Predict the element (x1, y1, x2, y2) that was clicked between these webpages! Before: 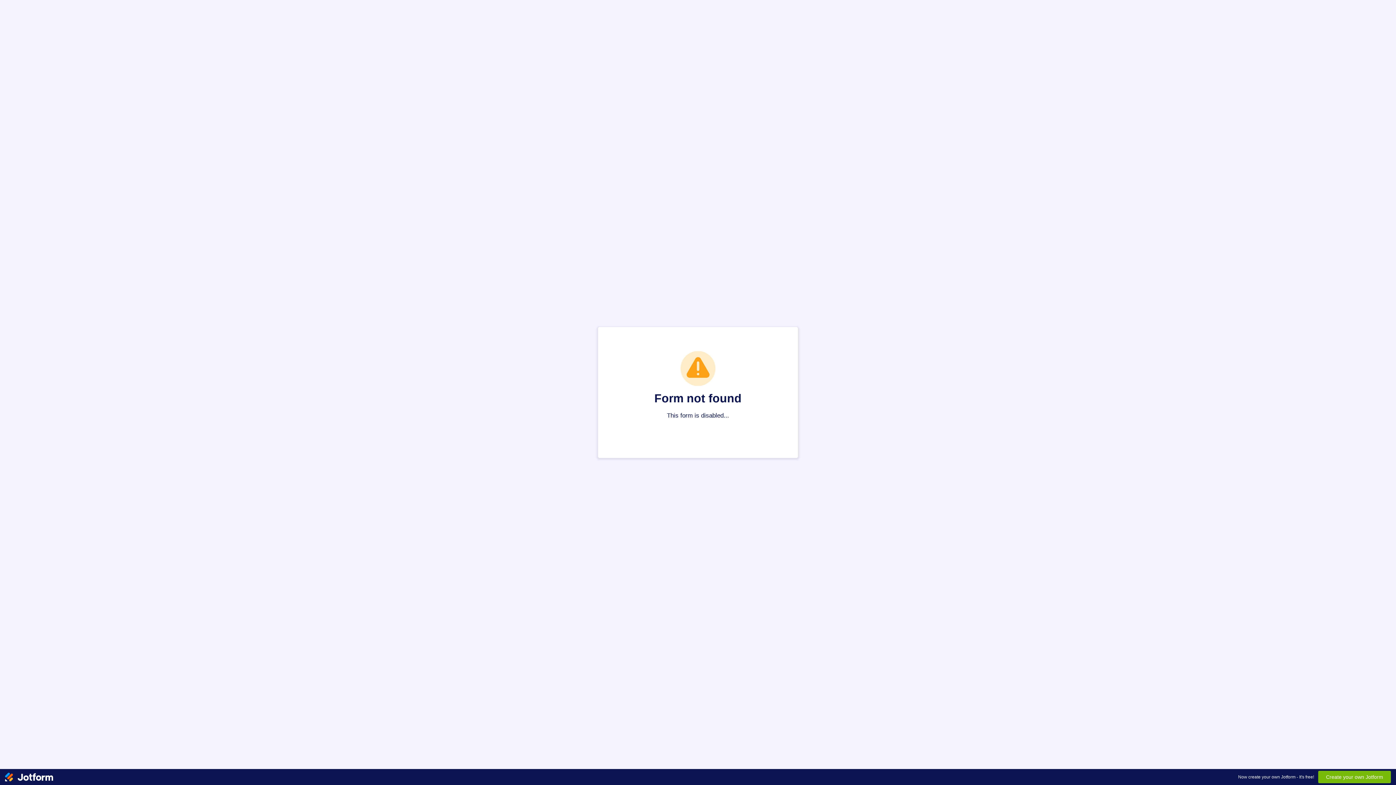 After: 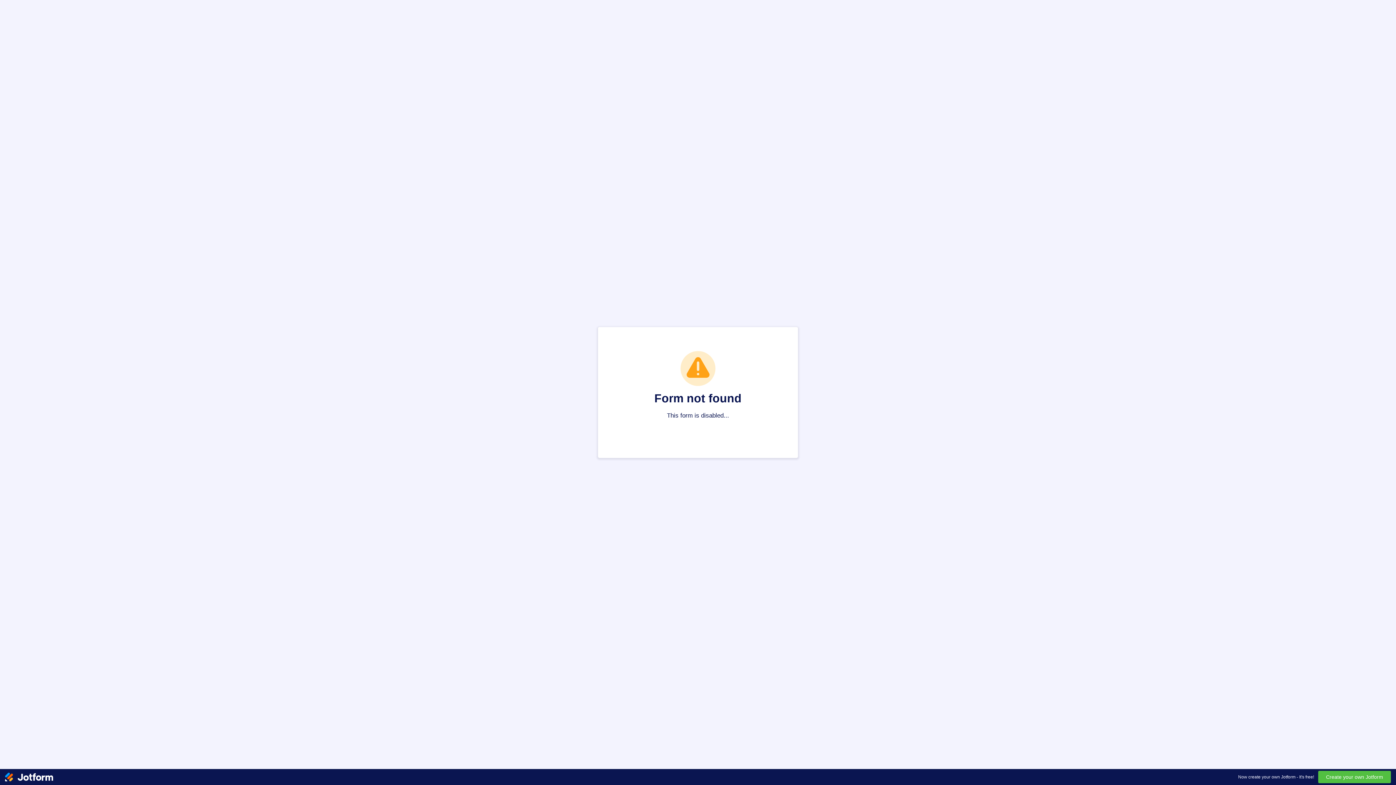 Action: bbox: (1318, 771, 1391, 783) label: Create your own Jotform